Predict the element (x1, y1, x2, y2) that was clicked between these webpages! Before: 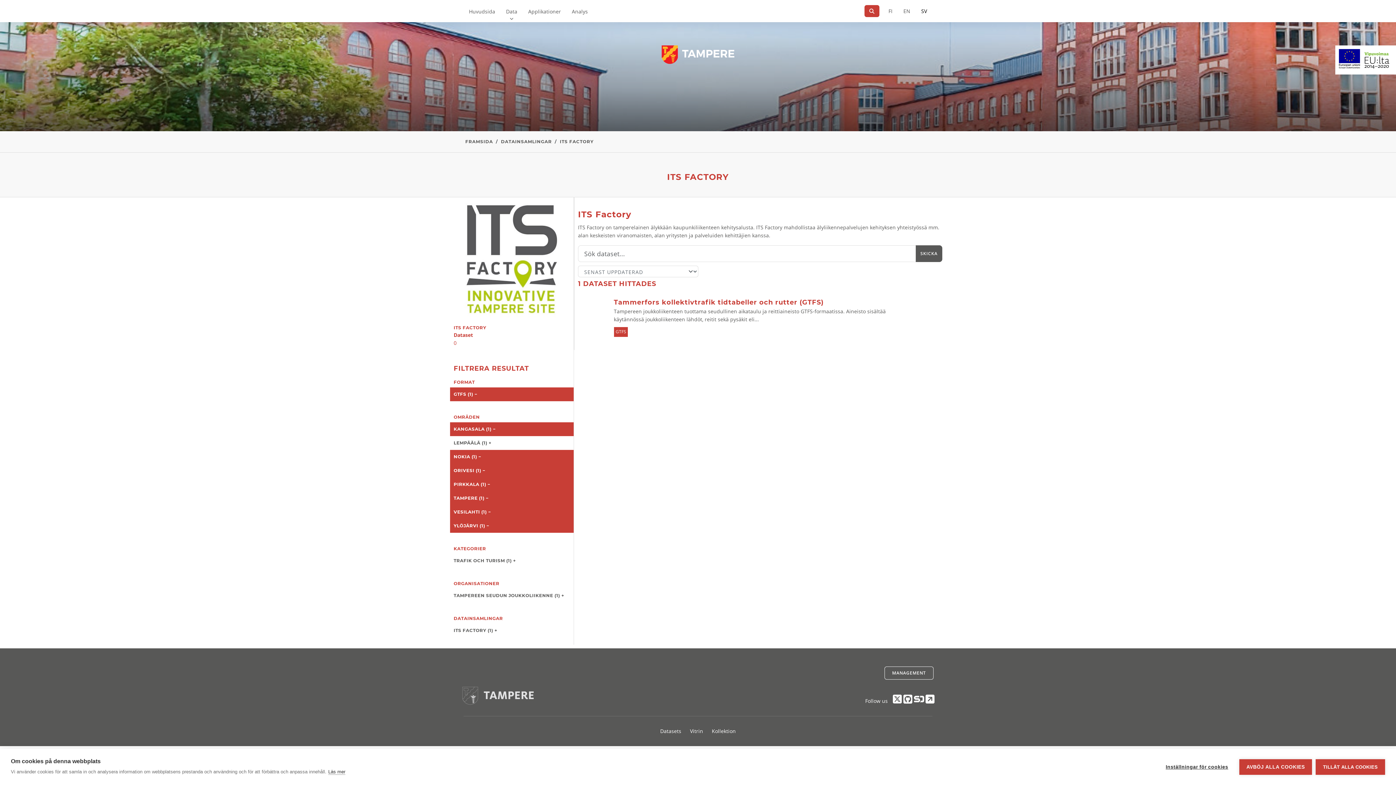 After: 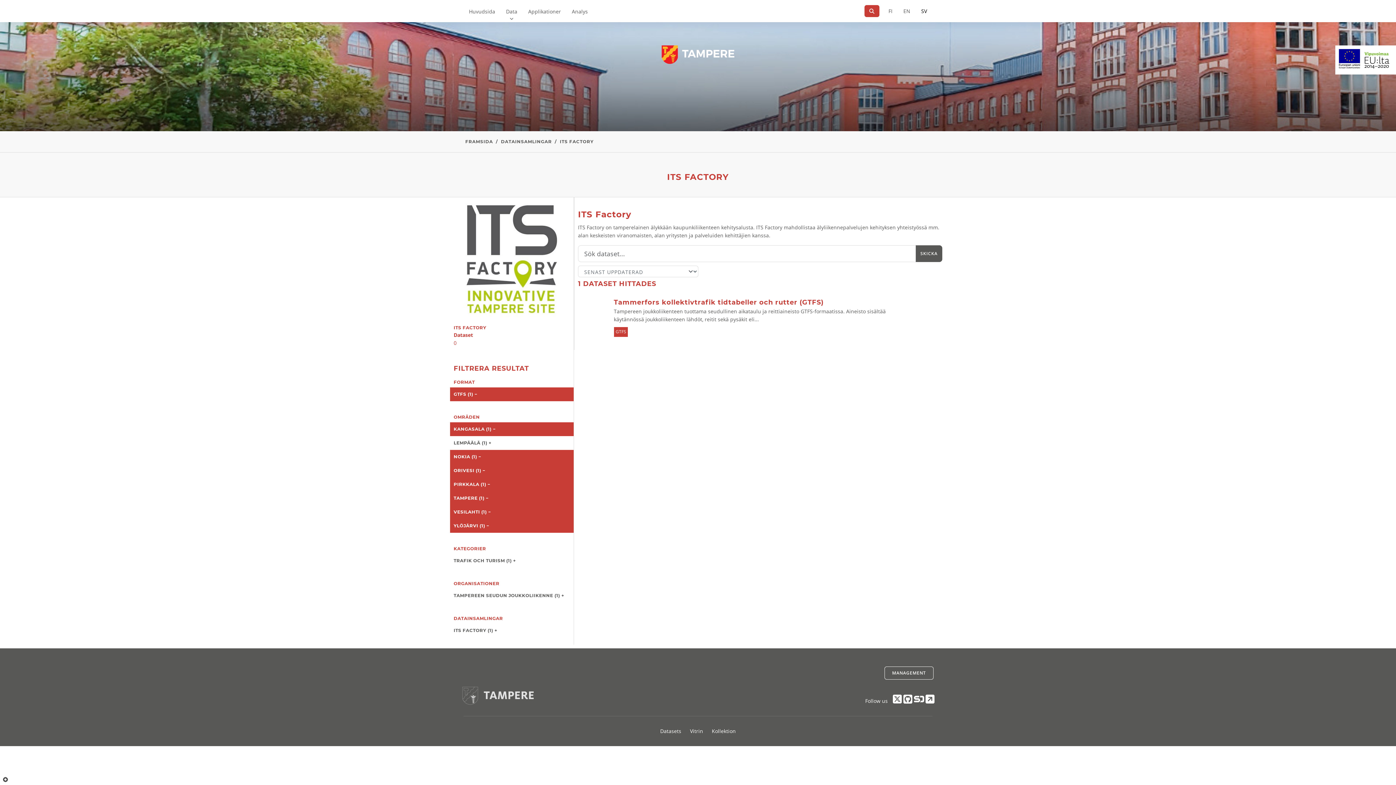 Action: label: AVBÖJ ALLA COOKIES bbox: (1239, 759, 1312, 775)